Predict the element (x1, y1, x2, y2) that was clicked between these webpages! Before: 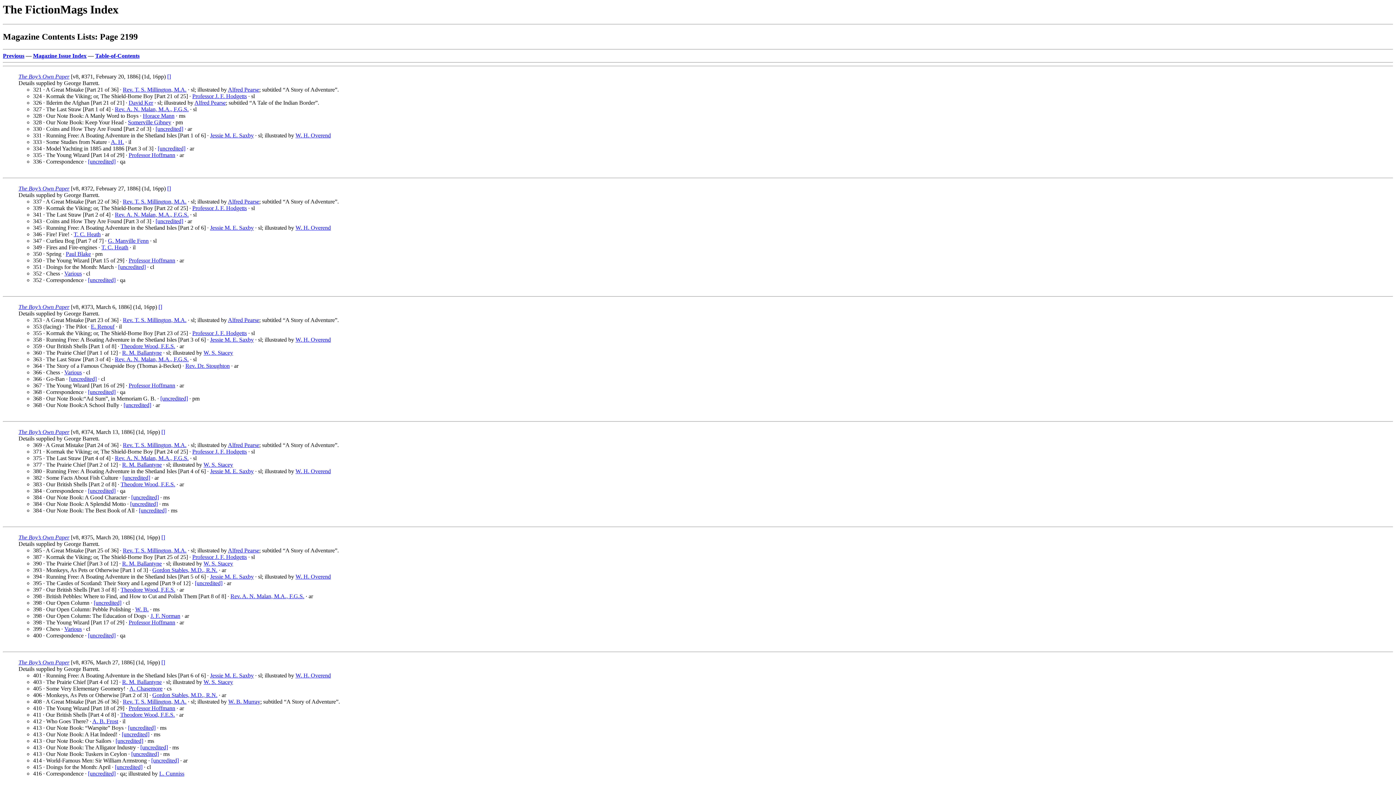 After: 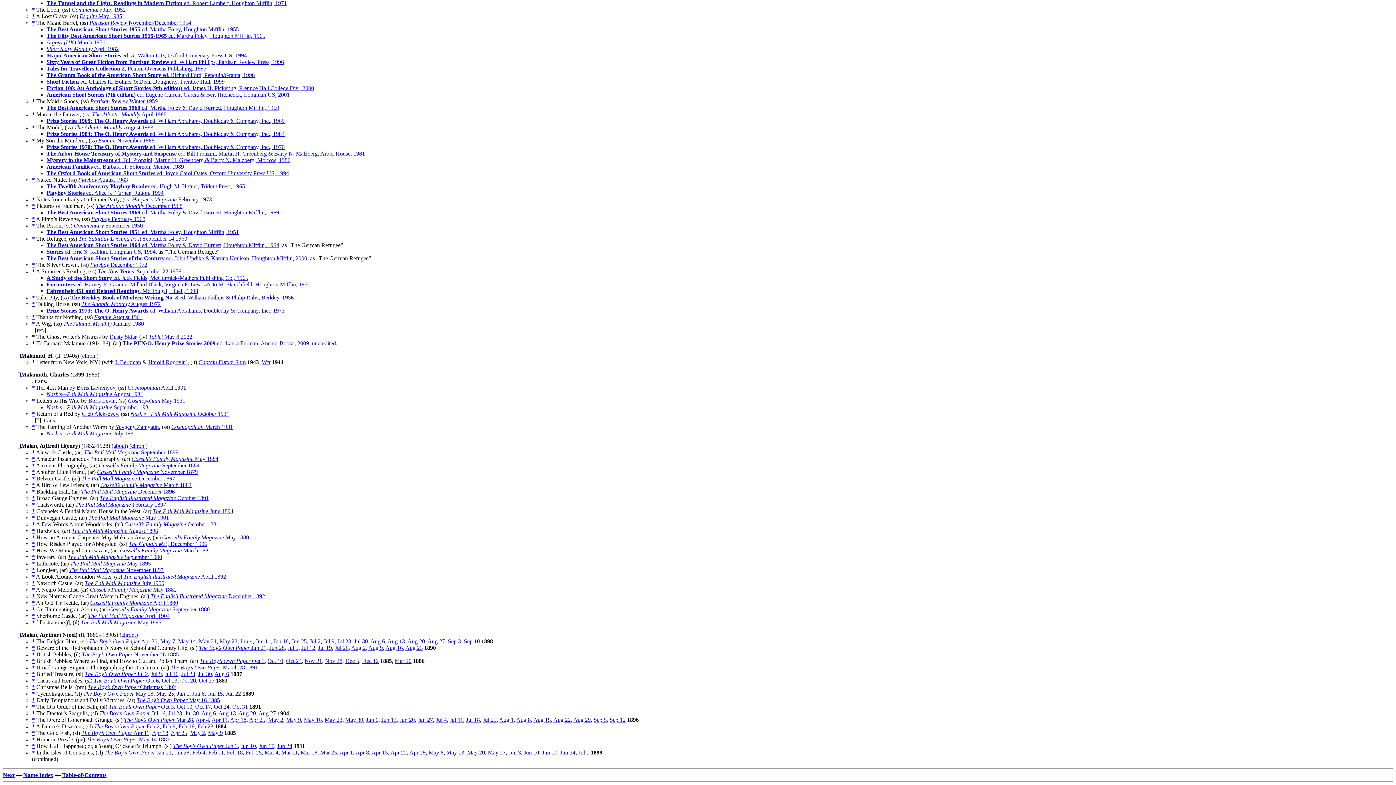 Action: bbox: (230, 593, 304, 599) label: Rev. A. N. Malan, M.A., F.G.S.